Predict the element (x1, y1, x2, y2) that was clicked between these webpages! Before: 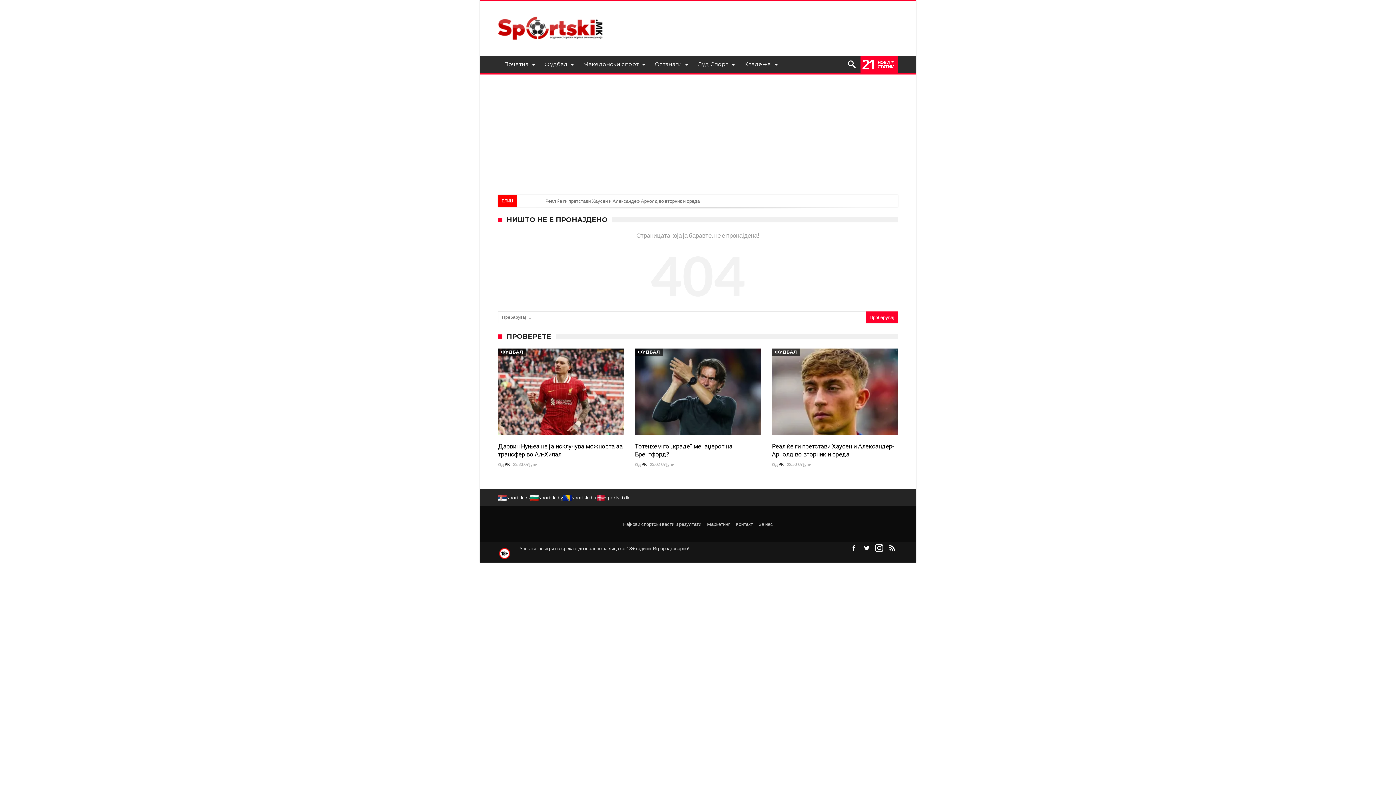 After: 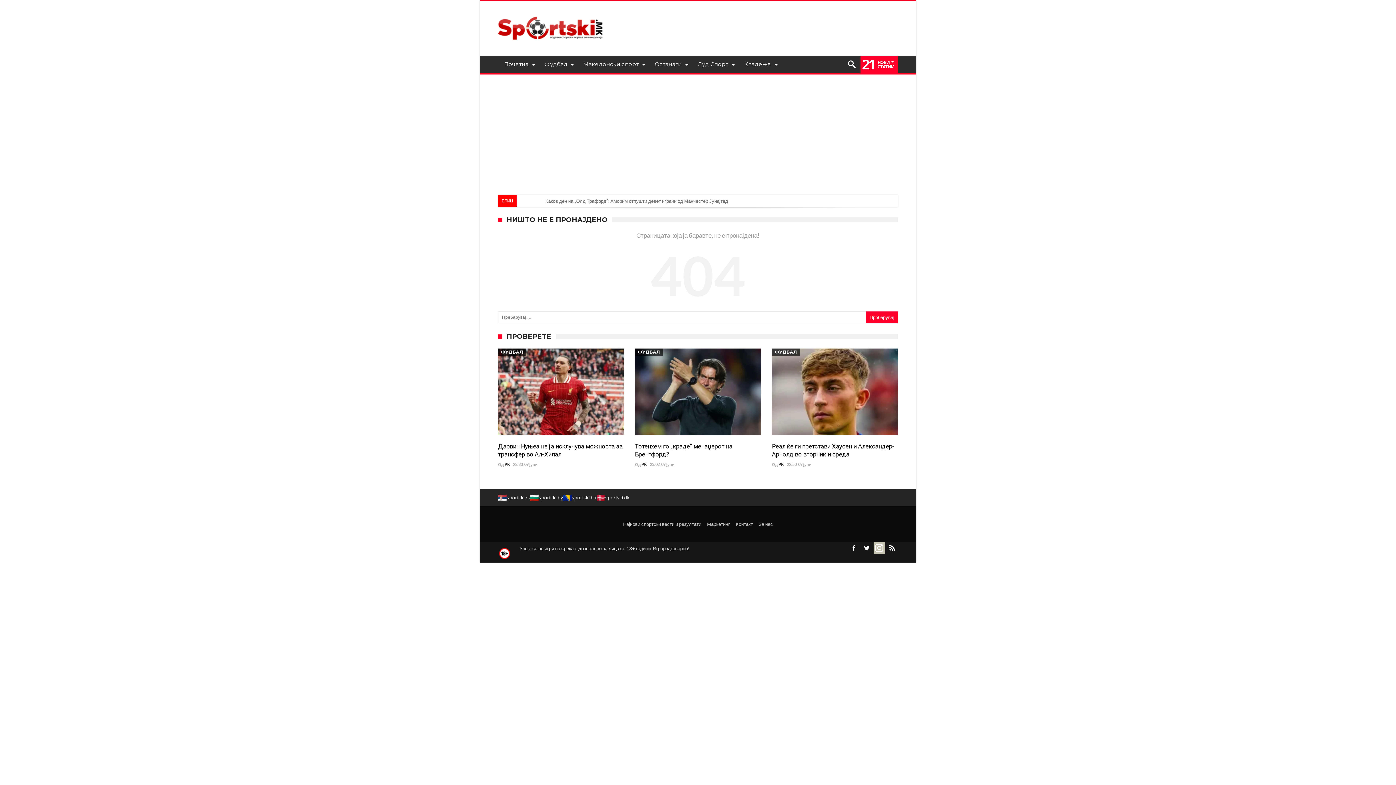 Action: bbox: (873, 542, 885, 554)